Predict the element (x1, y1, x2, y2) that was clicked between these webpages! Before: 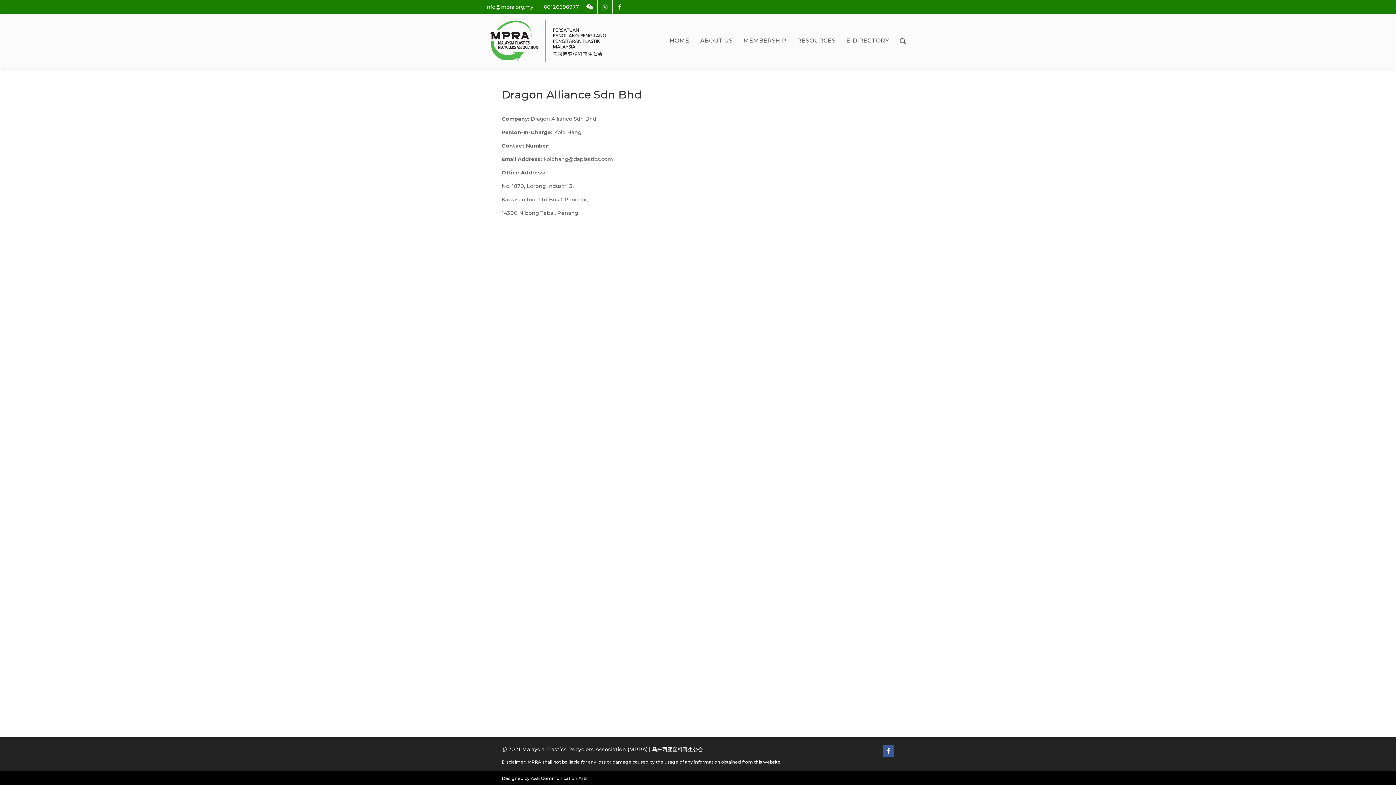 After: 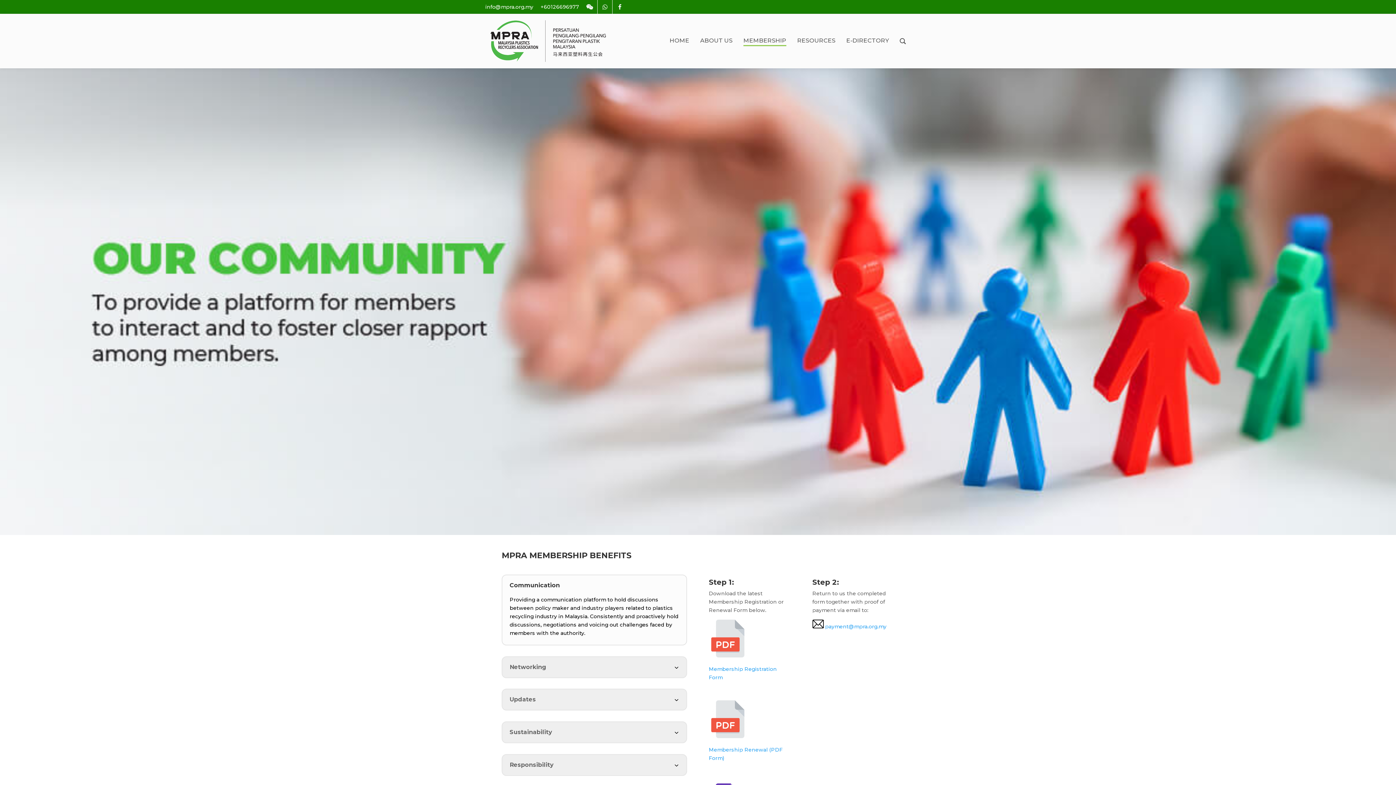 Action: label: MEMBERSHIP bbox: (743, 36, 786, 46)